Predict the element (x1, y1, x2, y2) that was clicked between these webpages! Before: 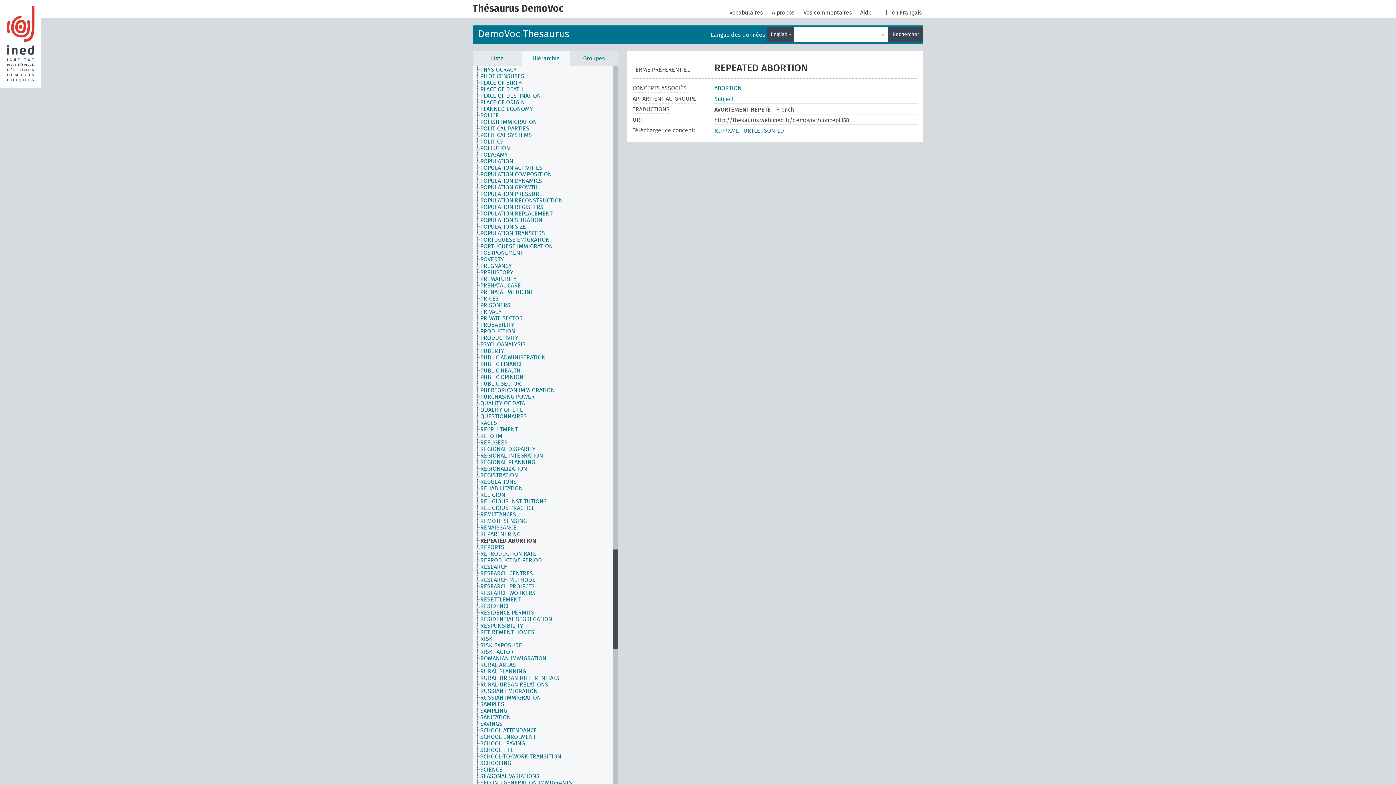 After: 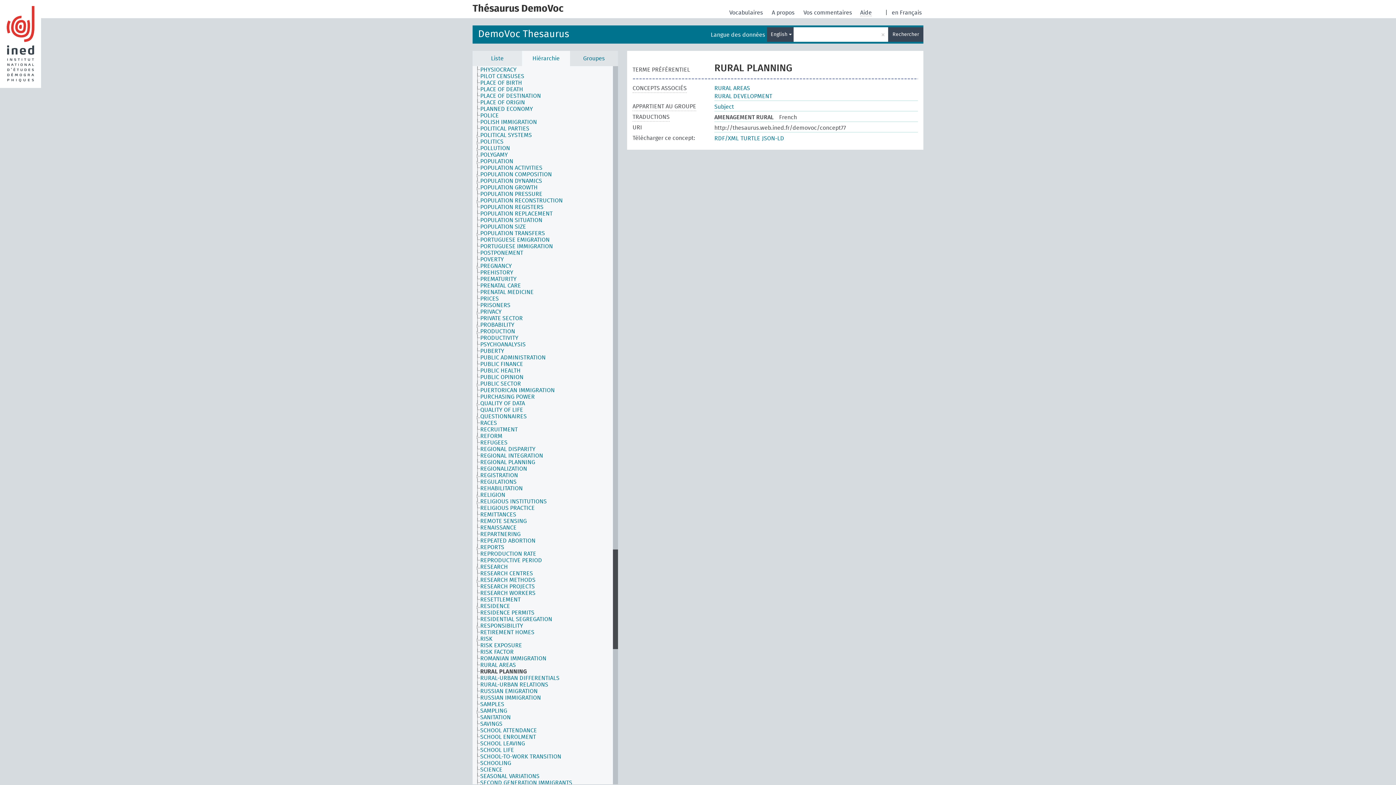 Action: label: RURAL PLANNING bbox: (480, 668, 532, 675)